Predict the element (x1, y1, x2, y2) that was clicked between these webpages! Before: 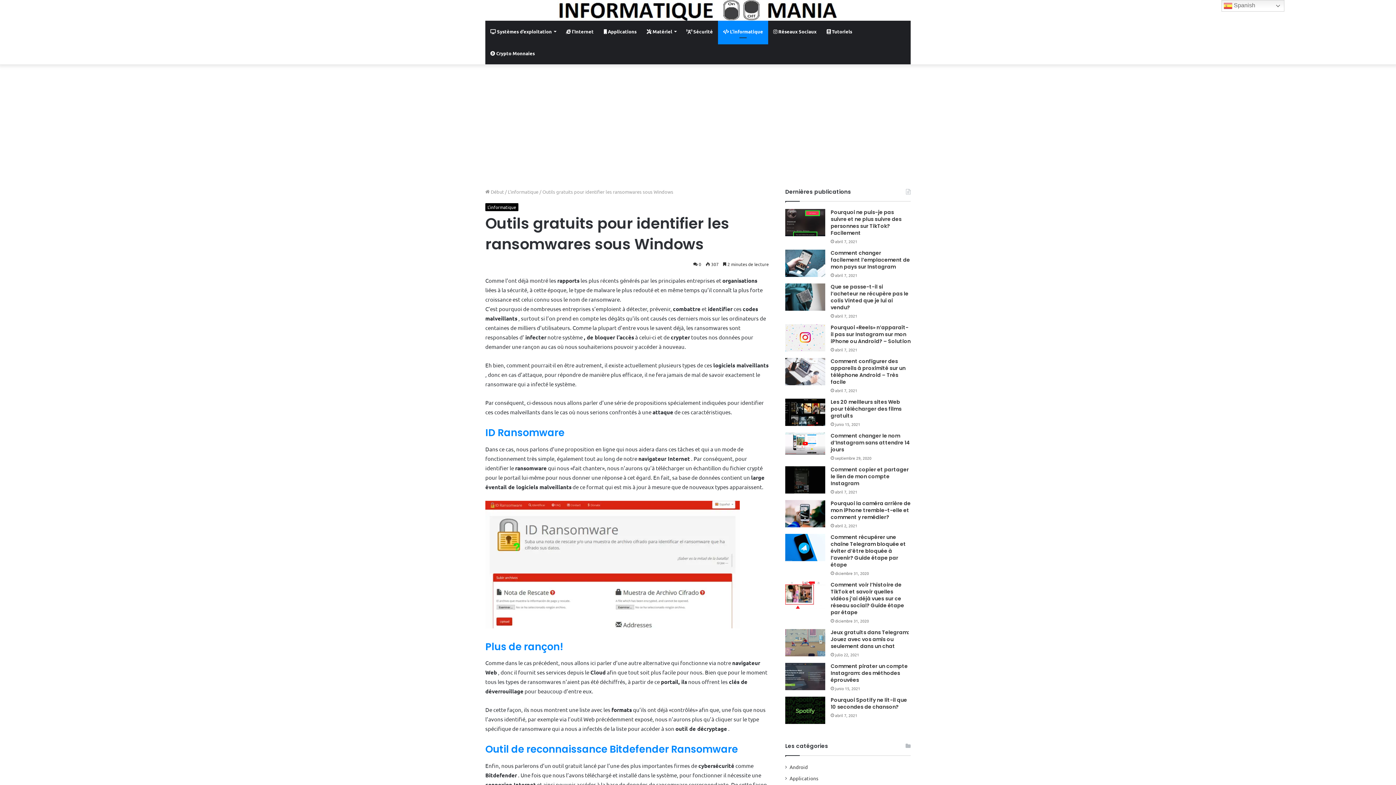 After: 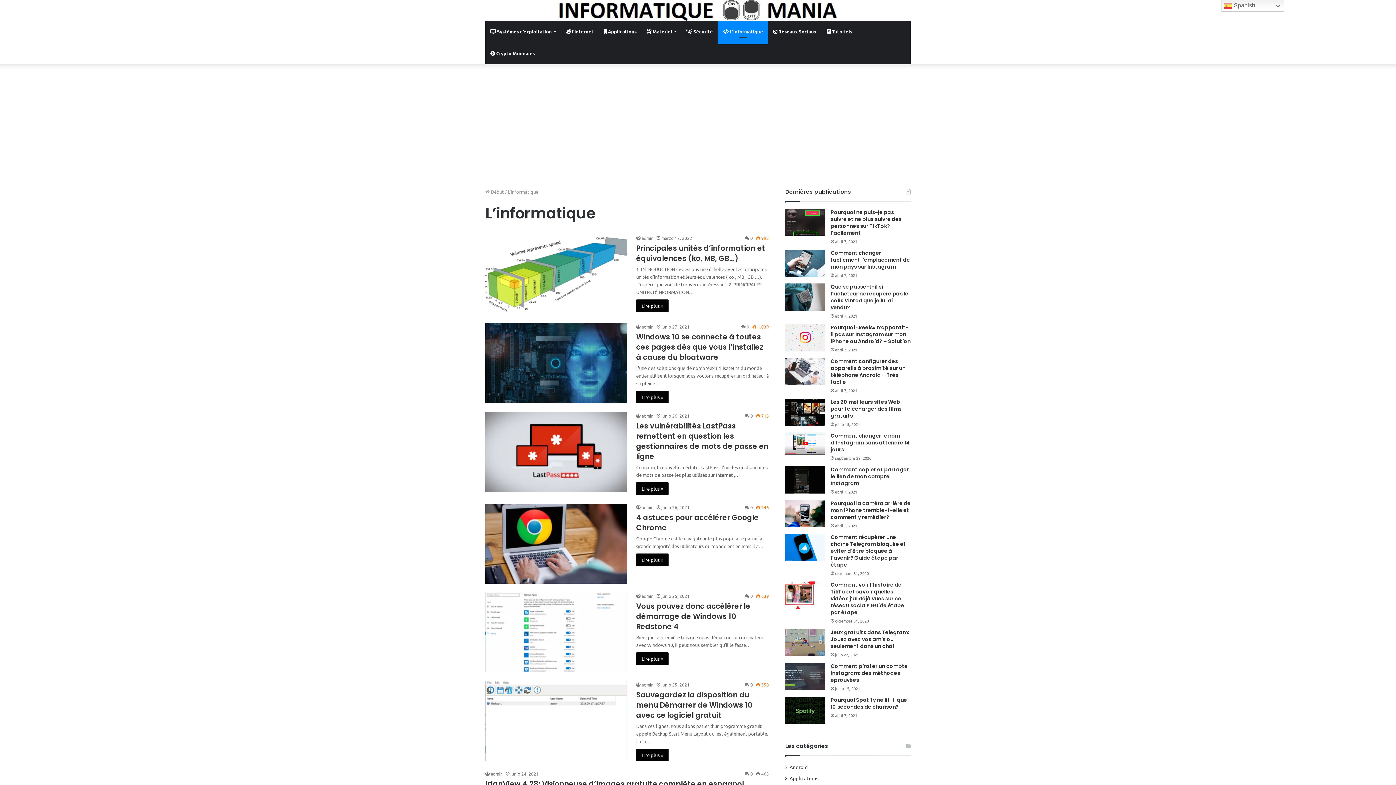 Action: bbox: (718, 20, 768, 42) label:  L’informatique